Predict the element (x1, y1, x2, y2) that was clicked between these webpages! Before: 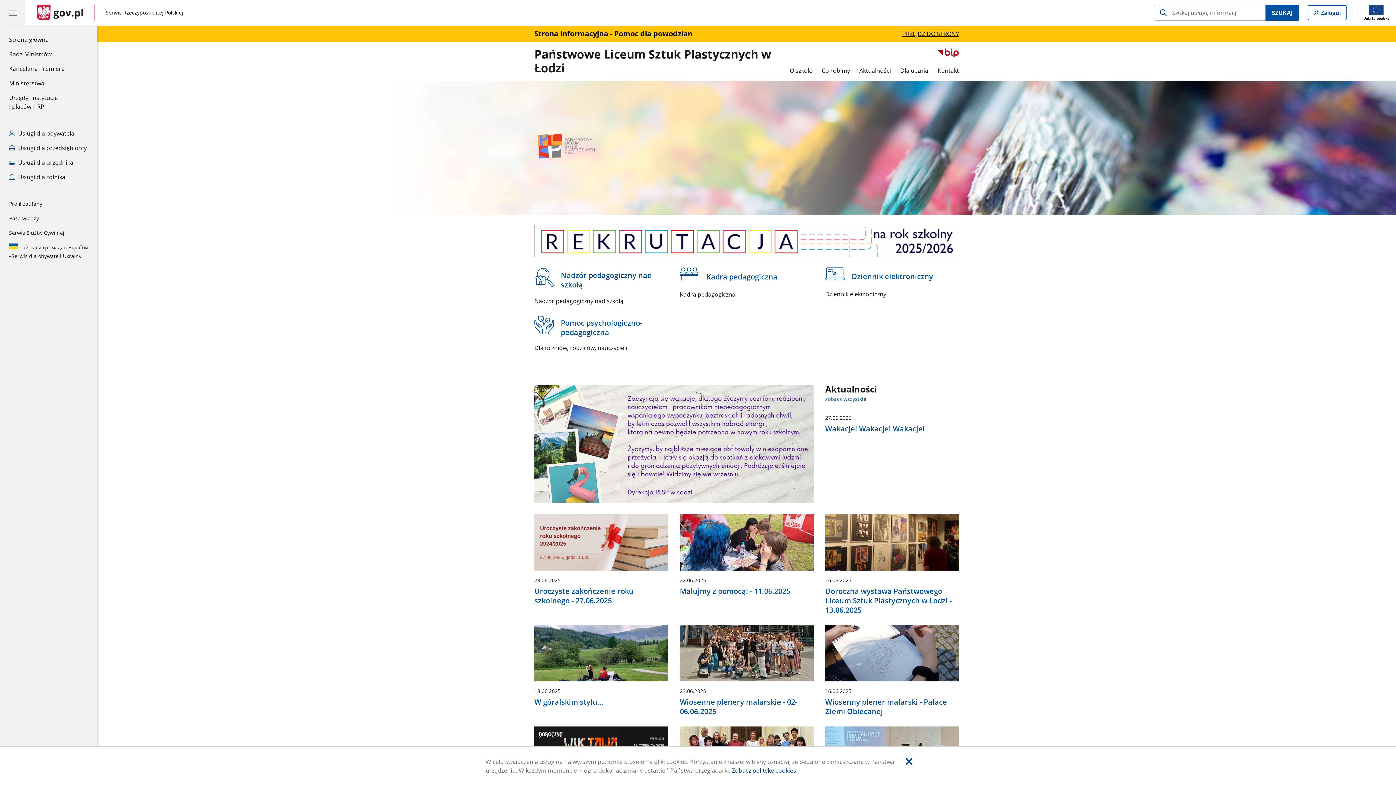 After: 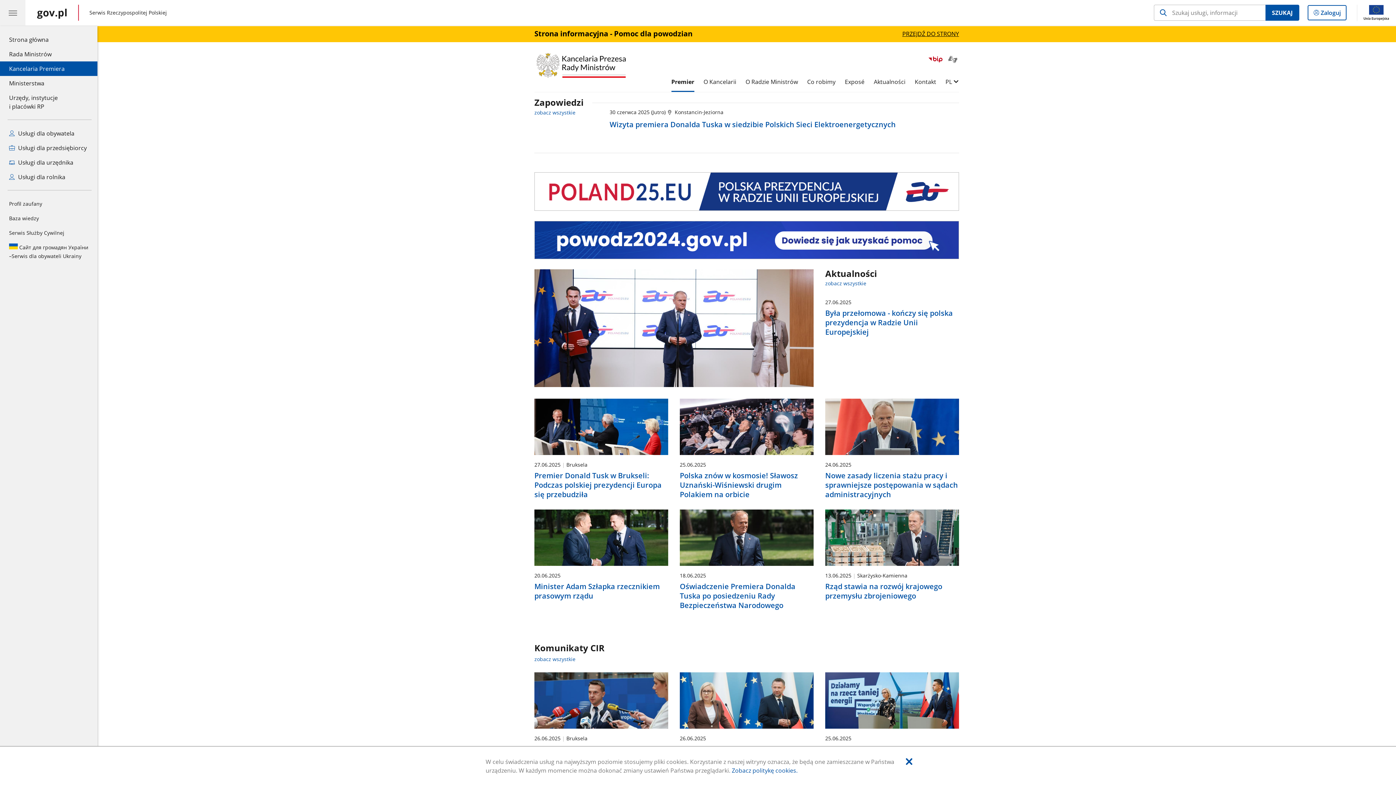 Action: label: Kancelaria Premiera bbox: (0, 61, 97, 76)